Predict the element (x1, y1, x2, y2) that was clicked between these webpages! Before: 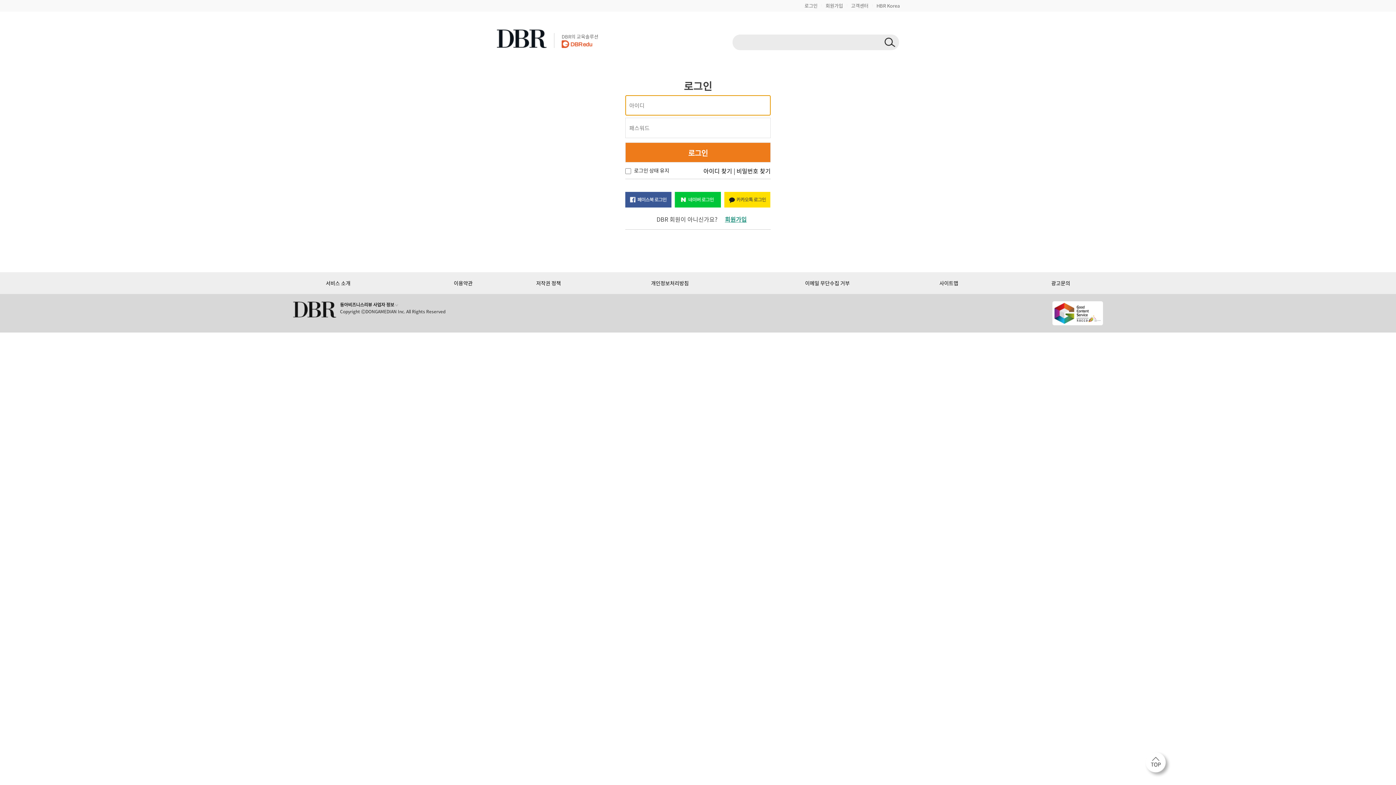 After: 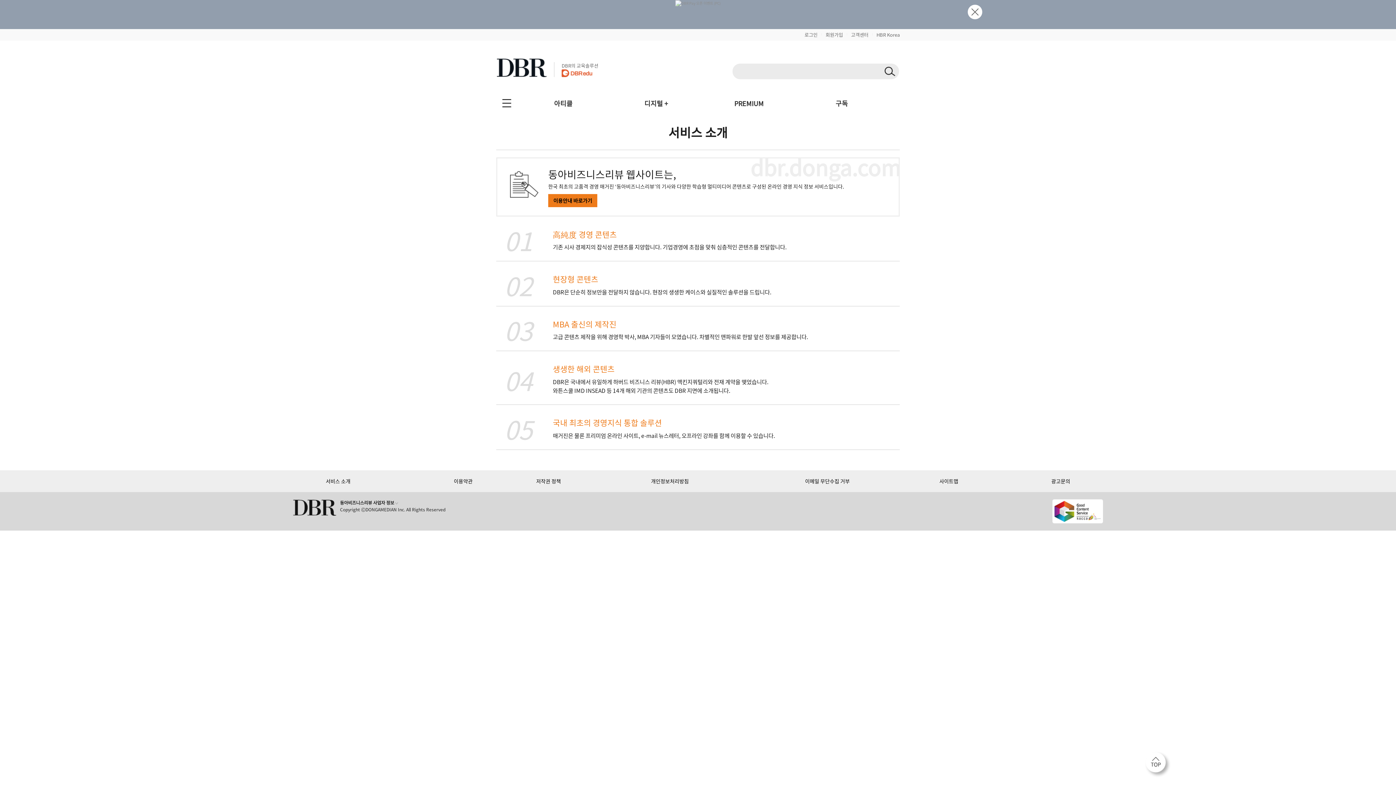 Action: label: 서비스 소개 bbox: (325, 279, 350, 286)